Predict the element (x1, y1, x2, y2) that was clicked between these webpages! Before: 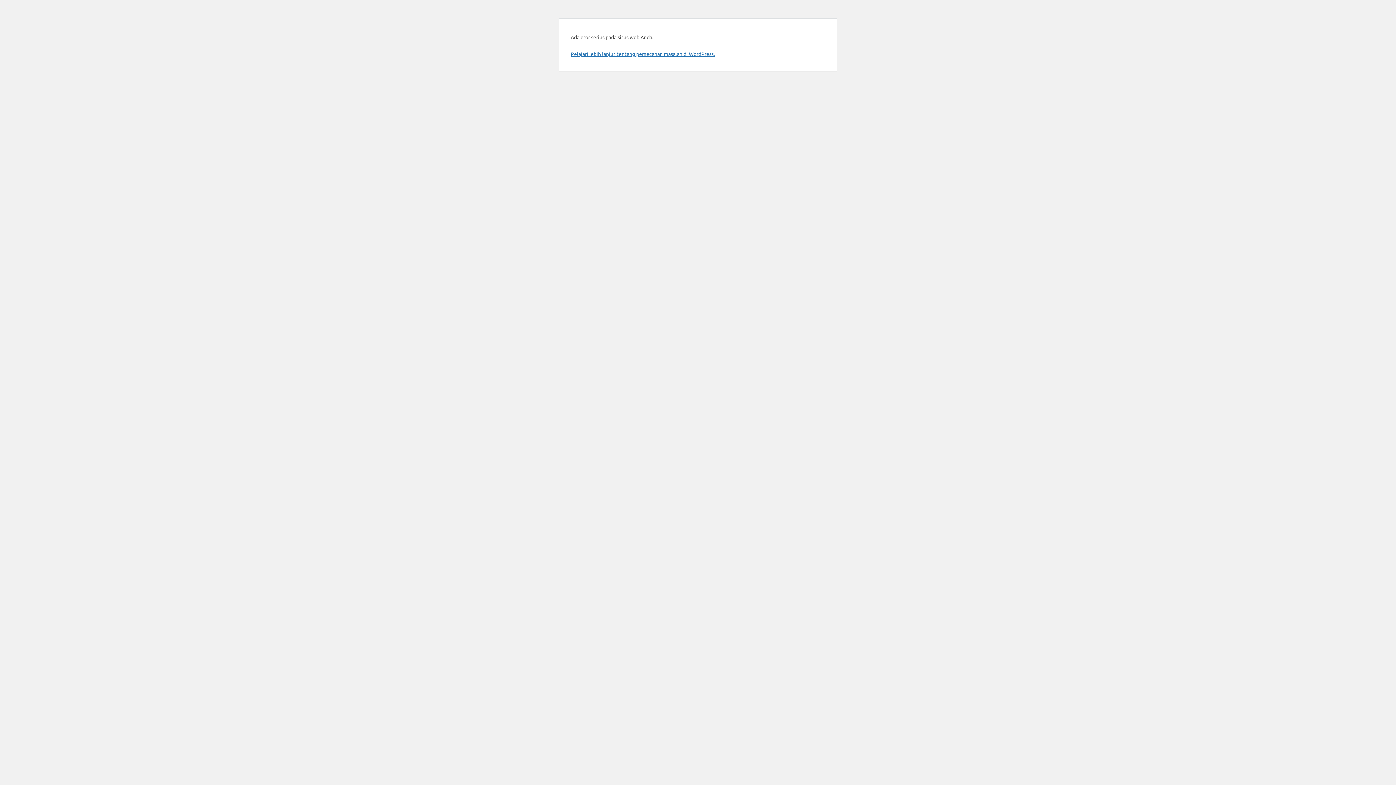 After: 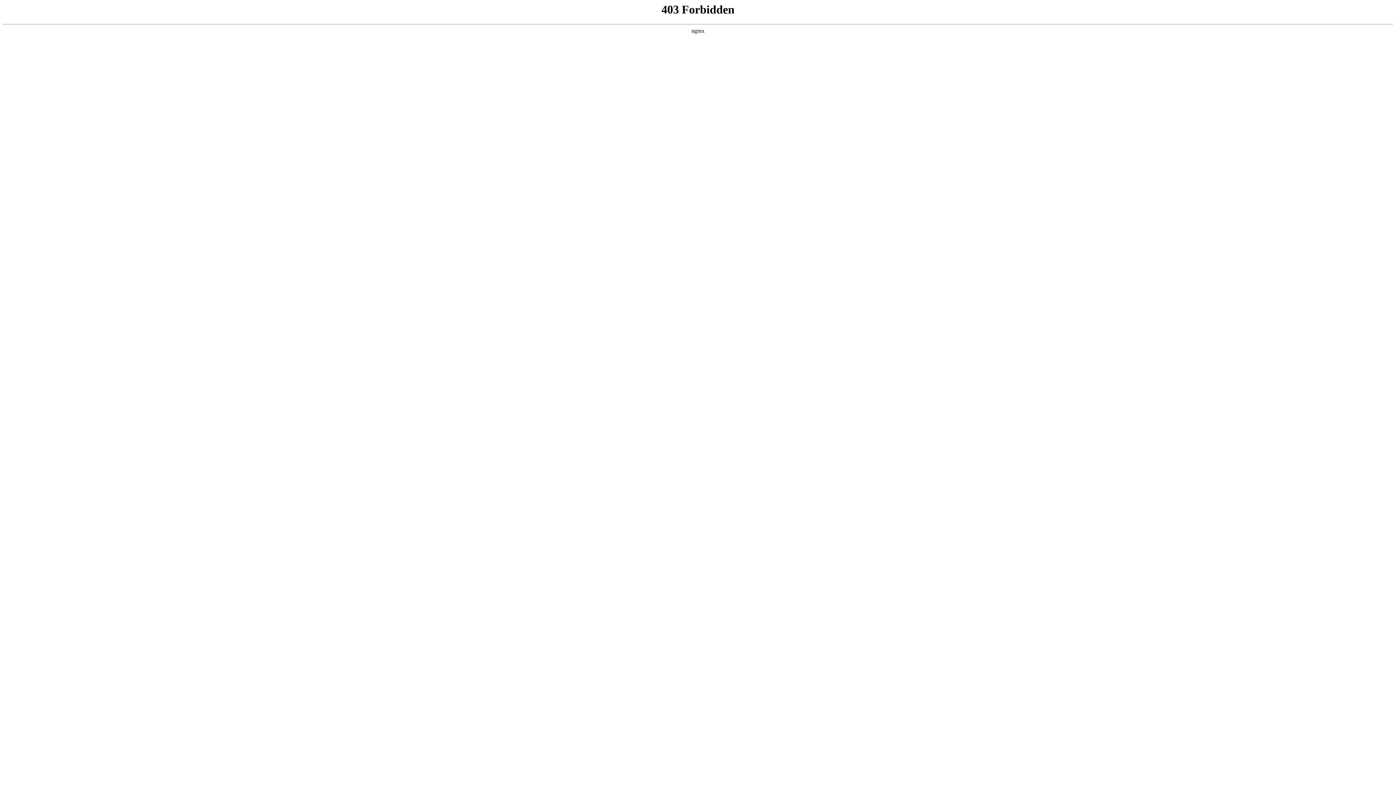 Action: bbox: (570, 50, 714, 57) label: Pelajari lebih lanjut tentang pemecahan masalah di WordPress.